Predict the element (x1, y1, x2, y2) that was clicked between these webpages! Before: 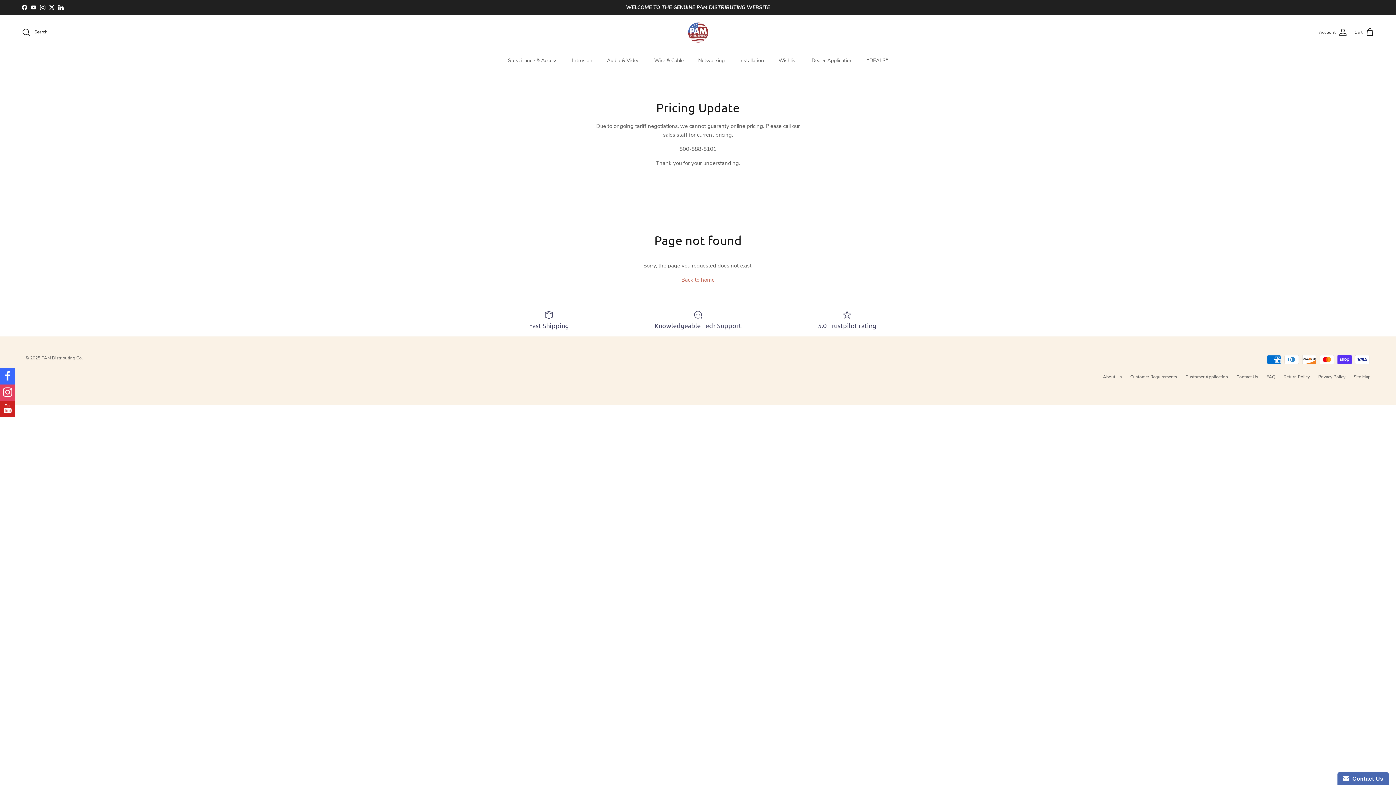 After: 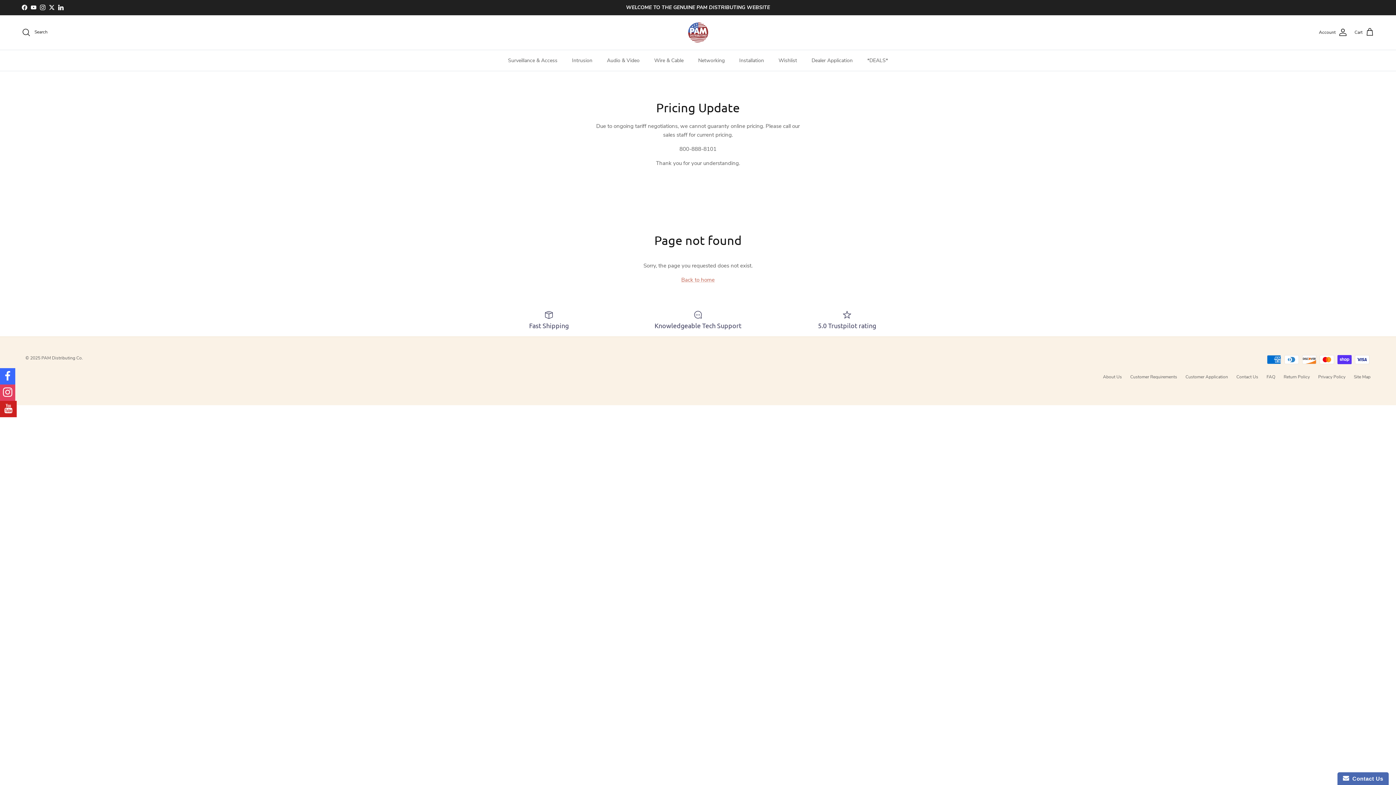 Action: bbox: (0, 400, 15, 417)